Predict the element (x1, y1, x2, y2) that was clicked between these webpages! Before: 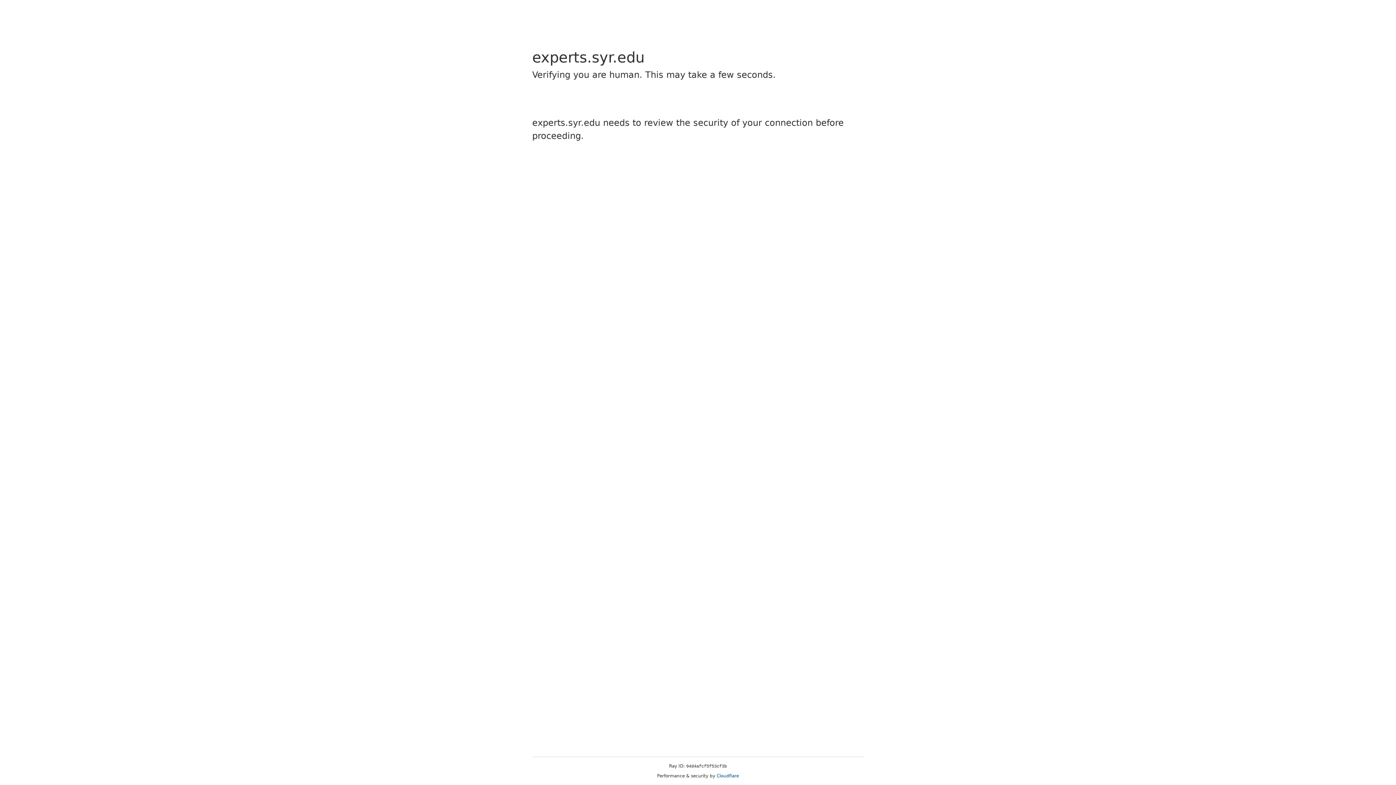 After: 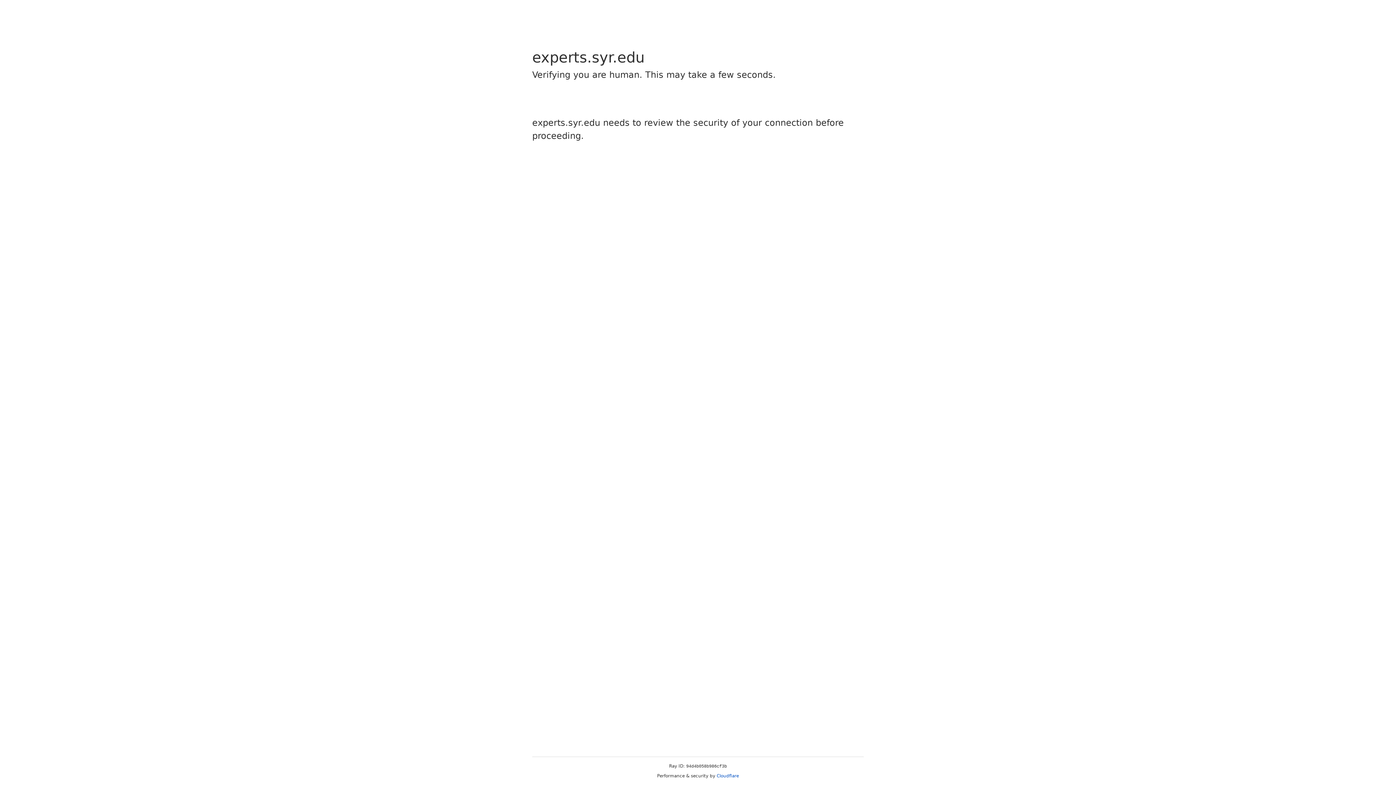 Action: bbox: (716, 773, 739, 778) label: Cloudflare